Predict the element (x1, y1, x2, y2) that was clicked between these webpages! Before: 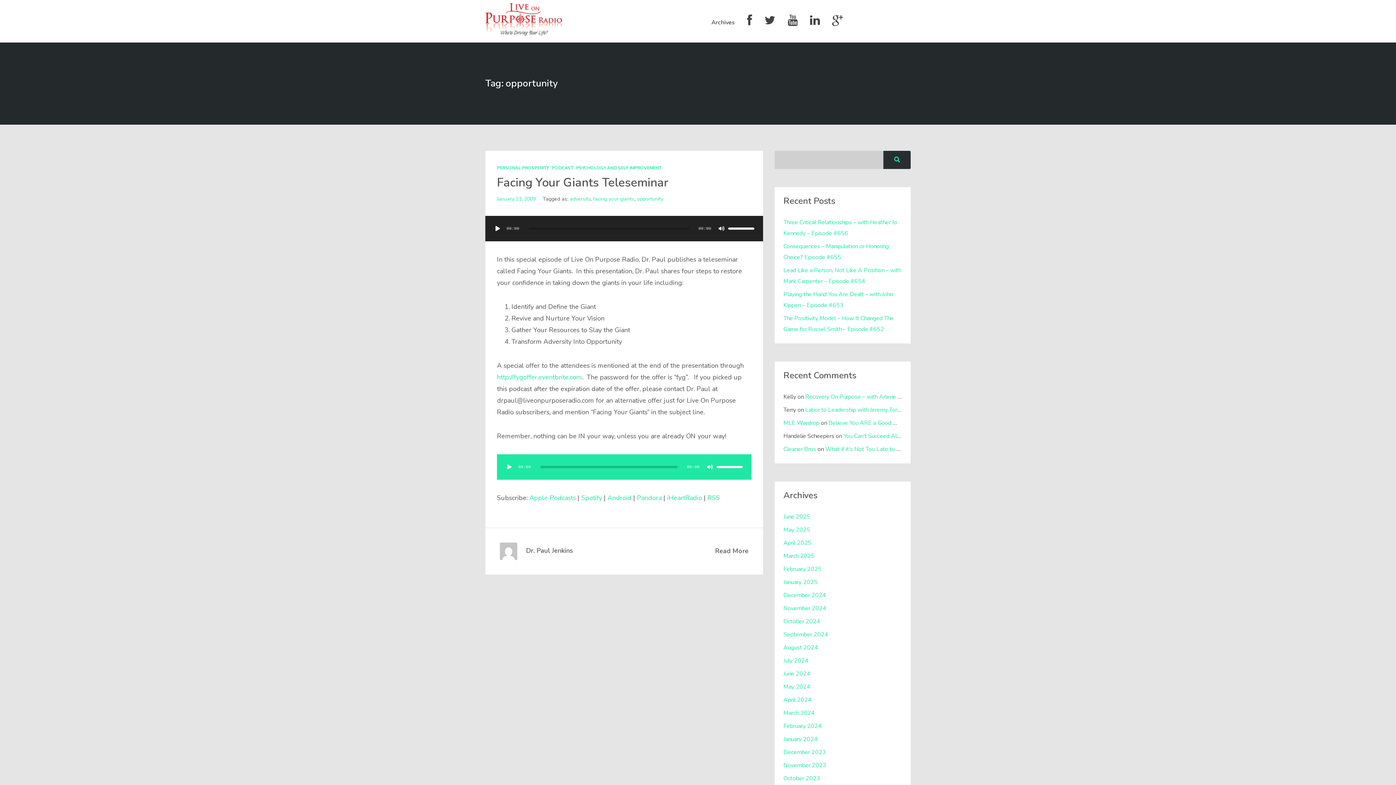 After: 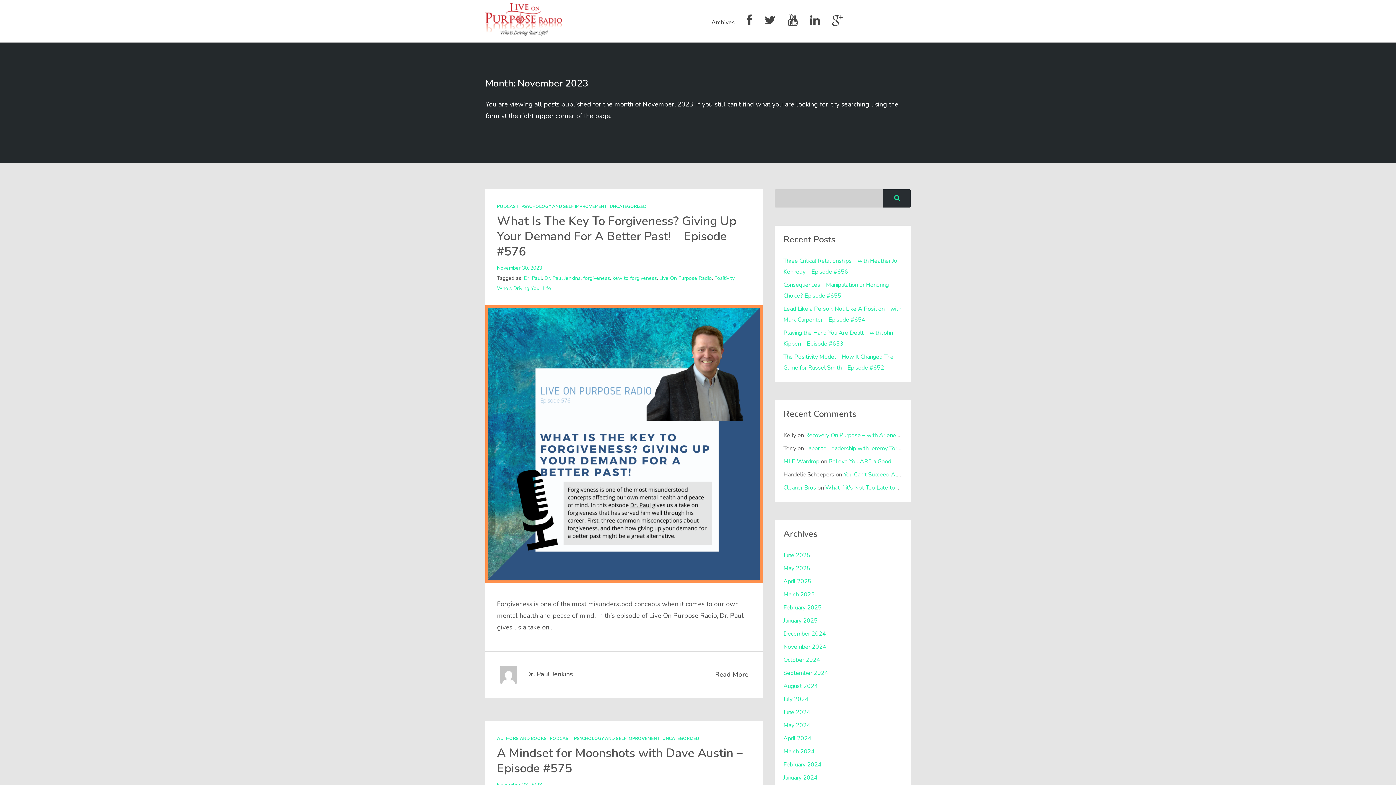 Action: bbox: (783, 756, 826, 775) label: November 2023